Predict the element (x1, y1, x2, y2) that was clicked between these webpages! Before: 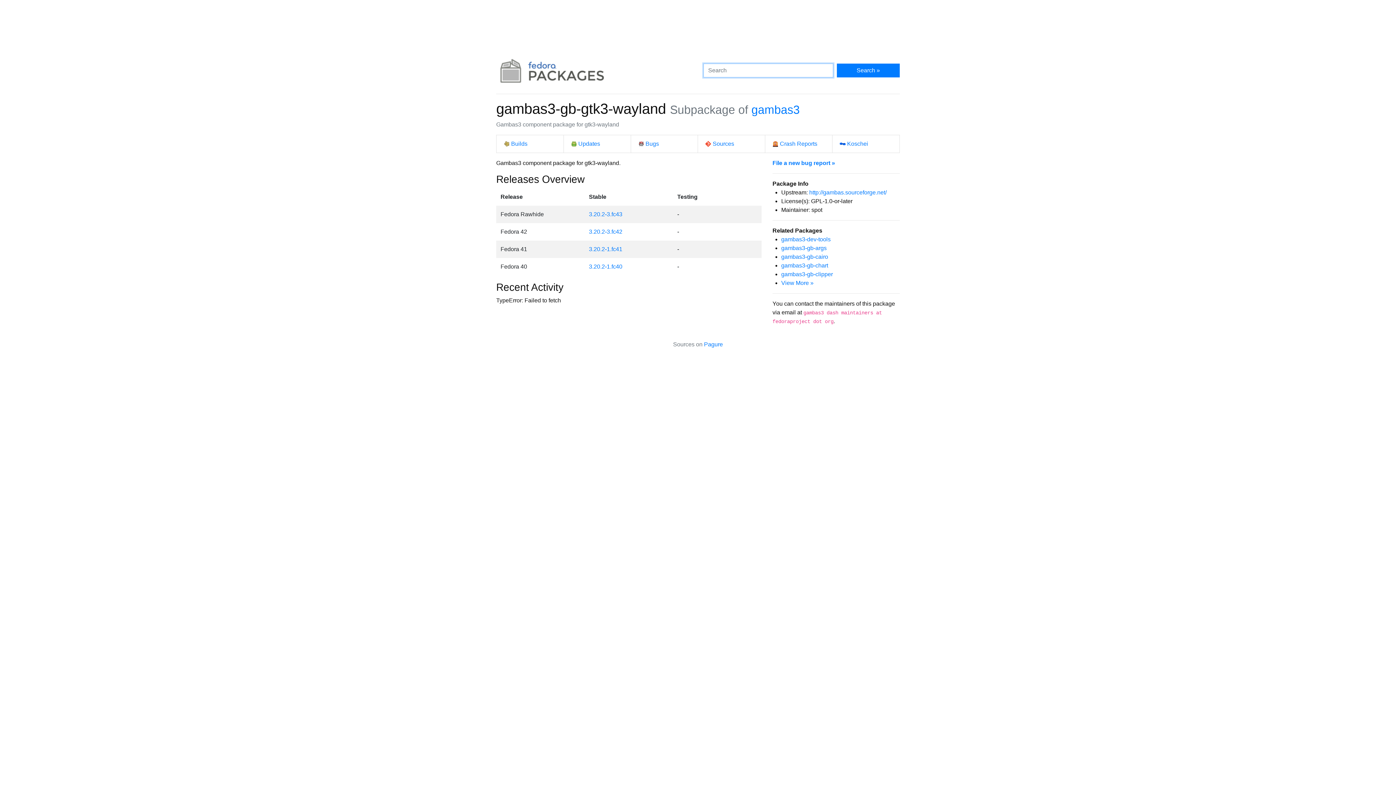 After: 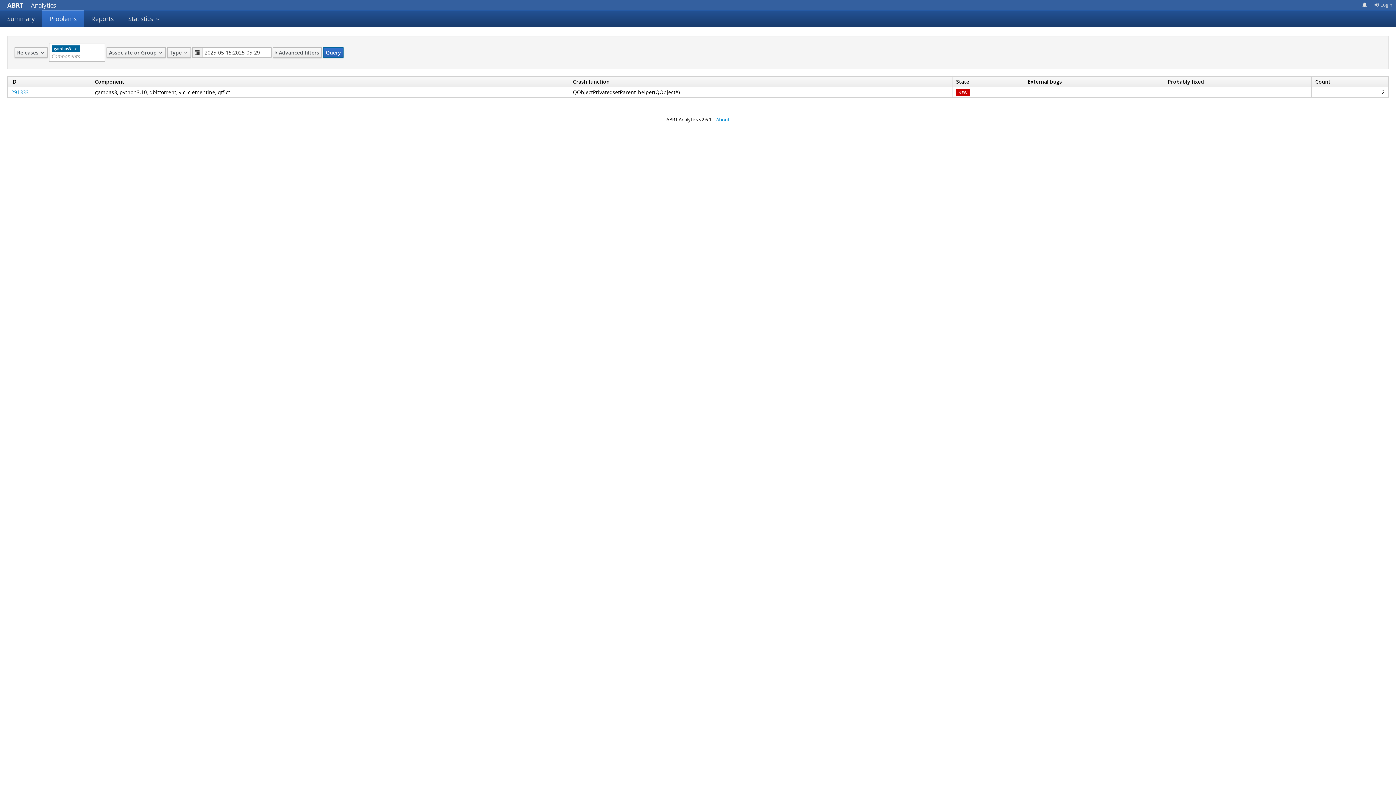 Action: bbox: (772, 140, 817, 146) label: Crash Reports